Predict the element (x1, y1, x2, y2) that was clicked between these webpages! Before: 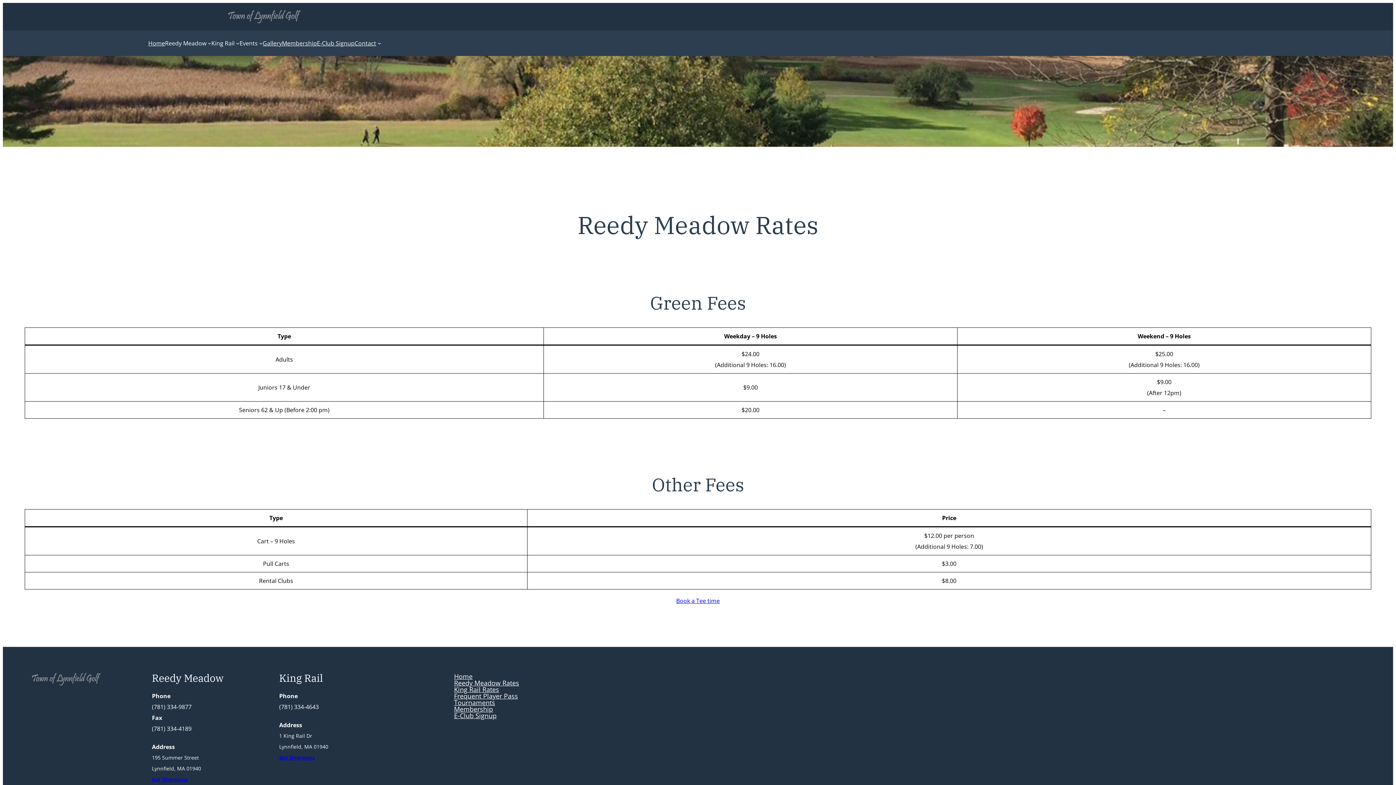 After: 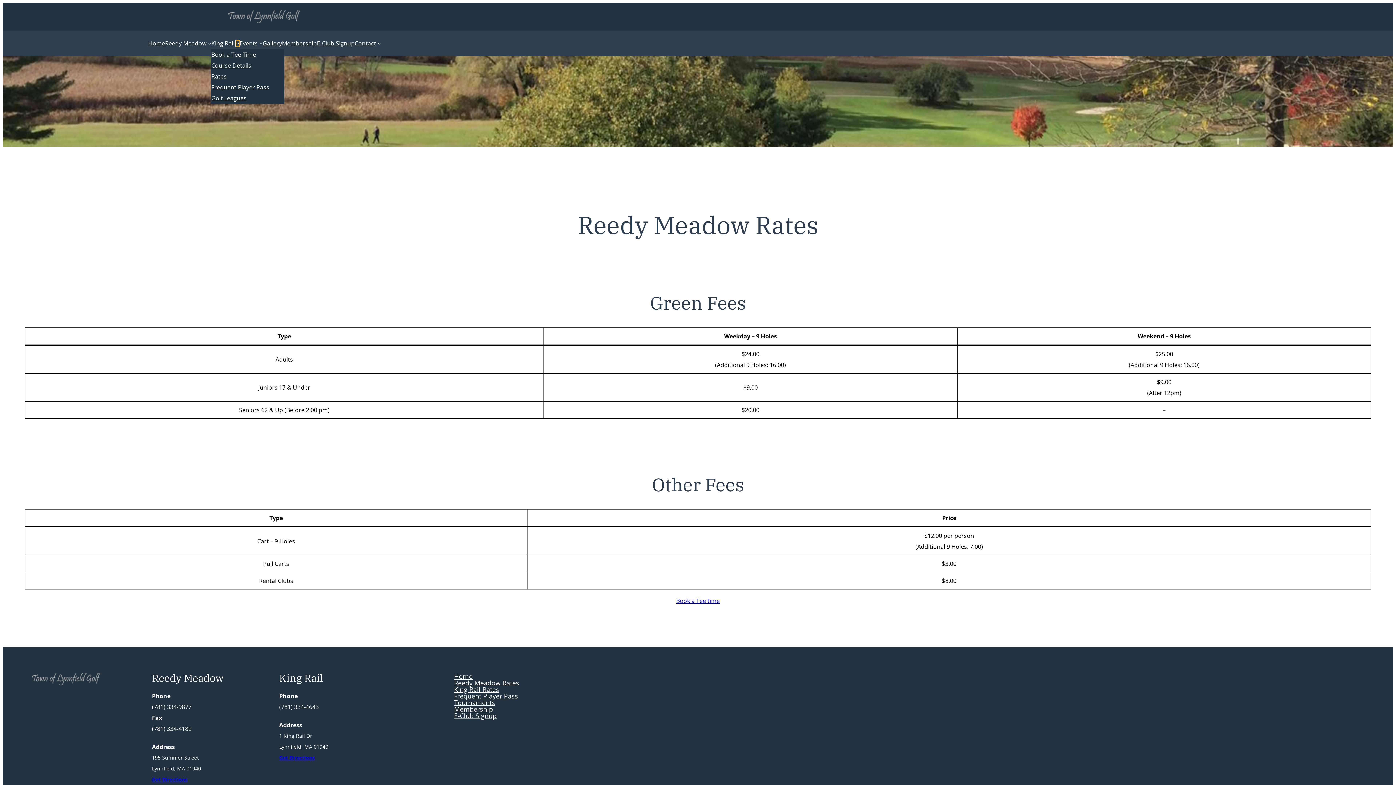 Action: bbox: (236, 41, 239, 44) label: King Rail submenu